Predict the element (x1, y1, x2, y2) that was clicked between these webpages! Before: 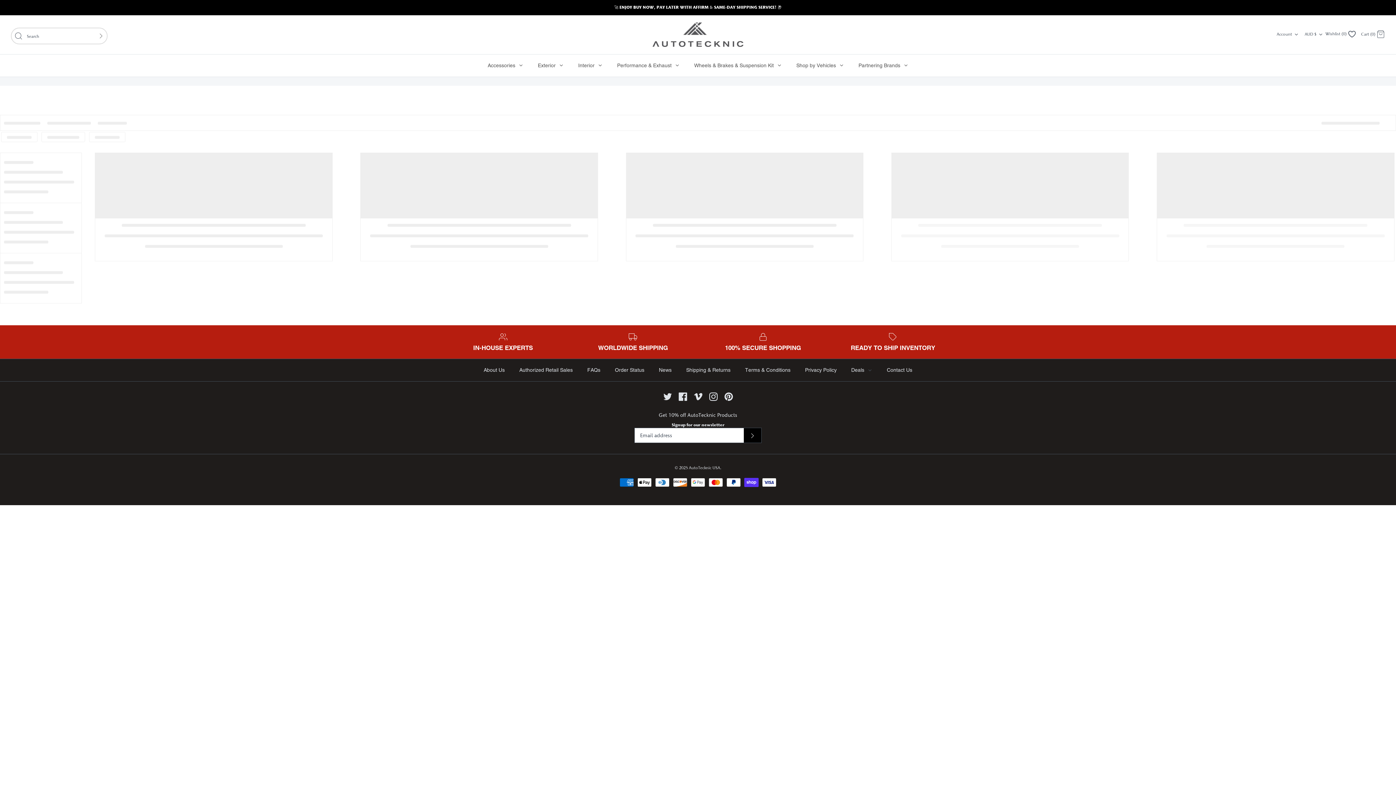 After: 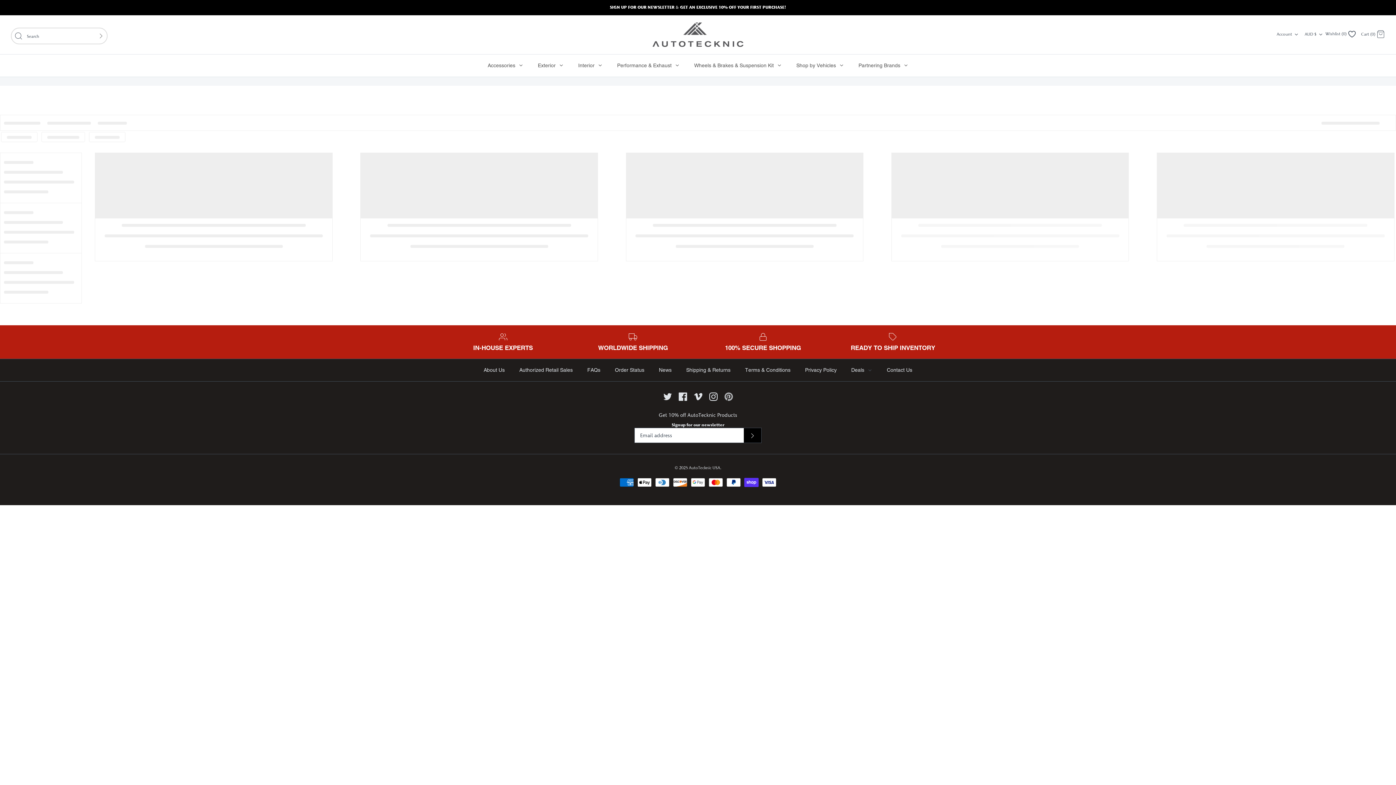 Action: label: Pinterest bbox: (724, 392, 732, 401)